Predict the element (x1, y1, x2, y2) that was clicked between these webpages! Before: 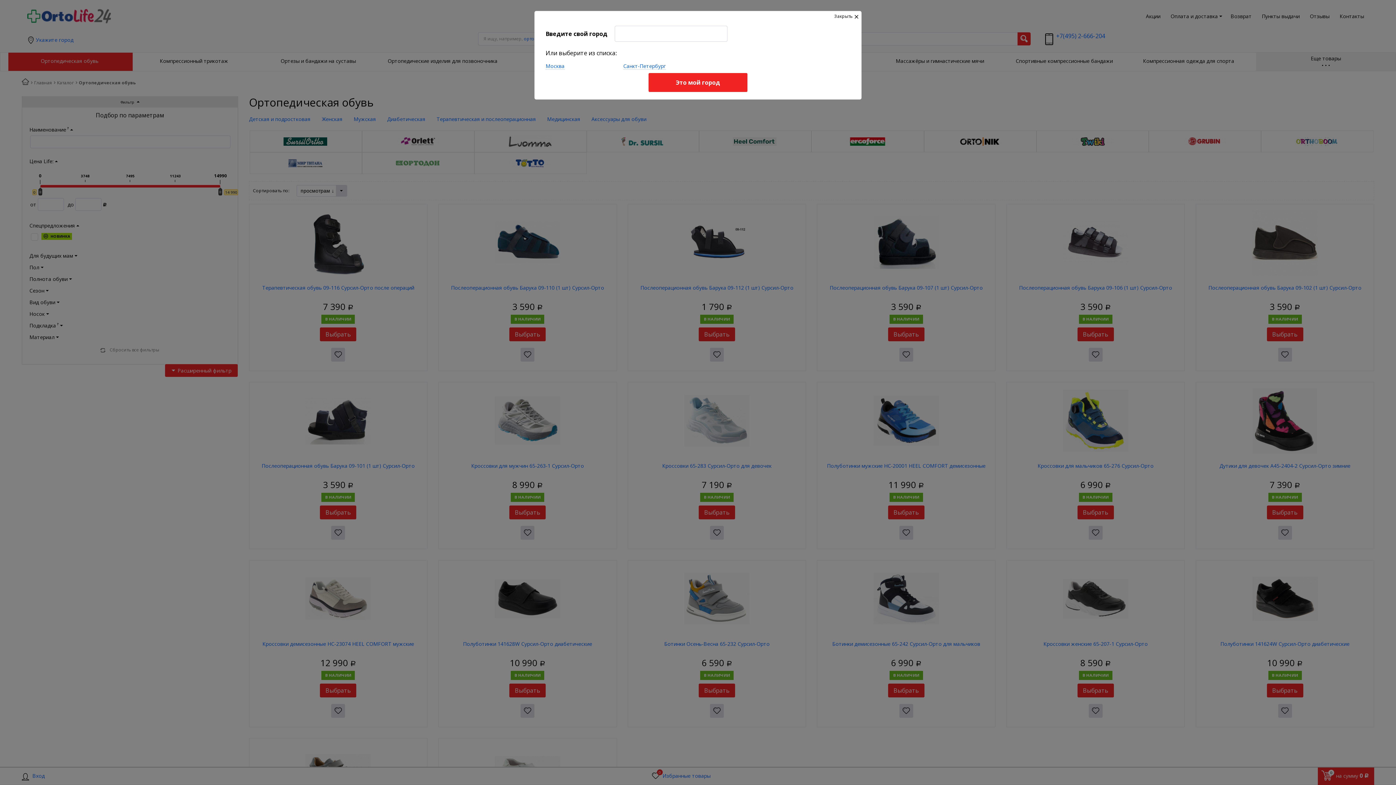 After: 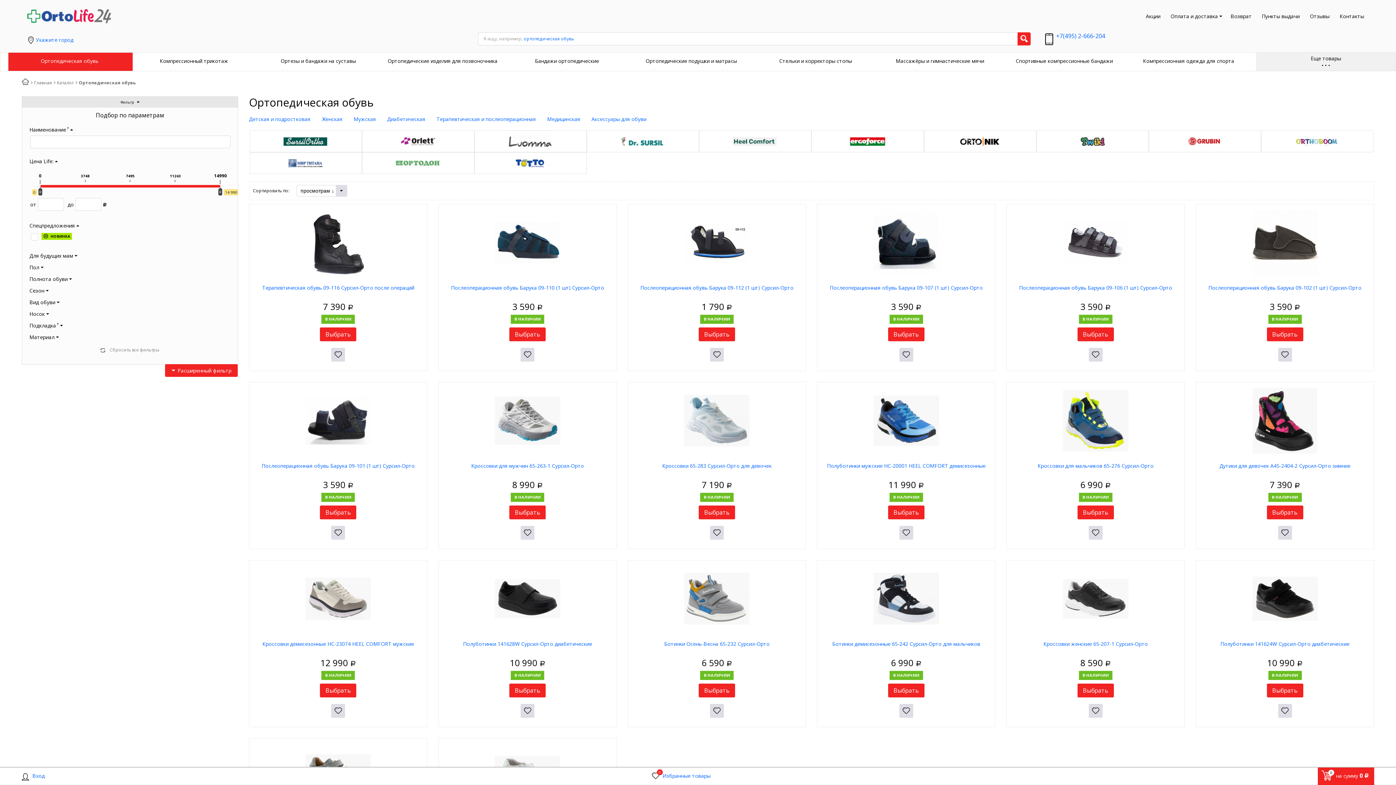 Action: bbox: (834, 13, 858, 19) label: Закрыть 